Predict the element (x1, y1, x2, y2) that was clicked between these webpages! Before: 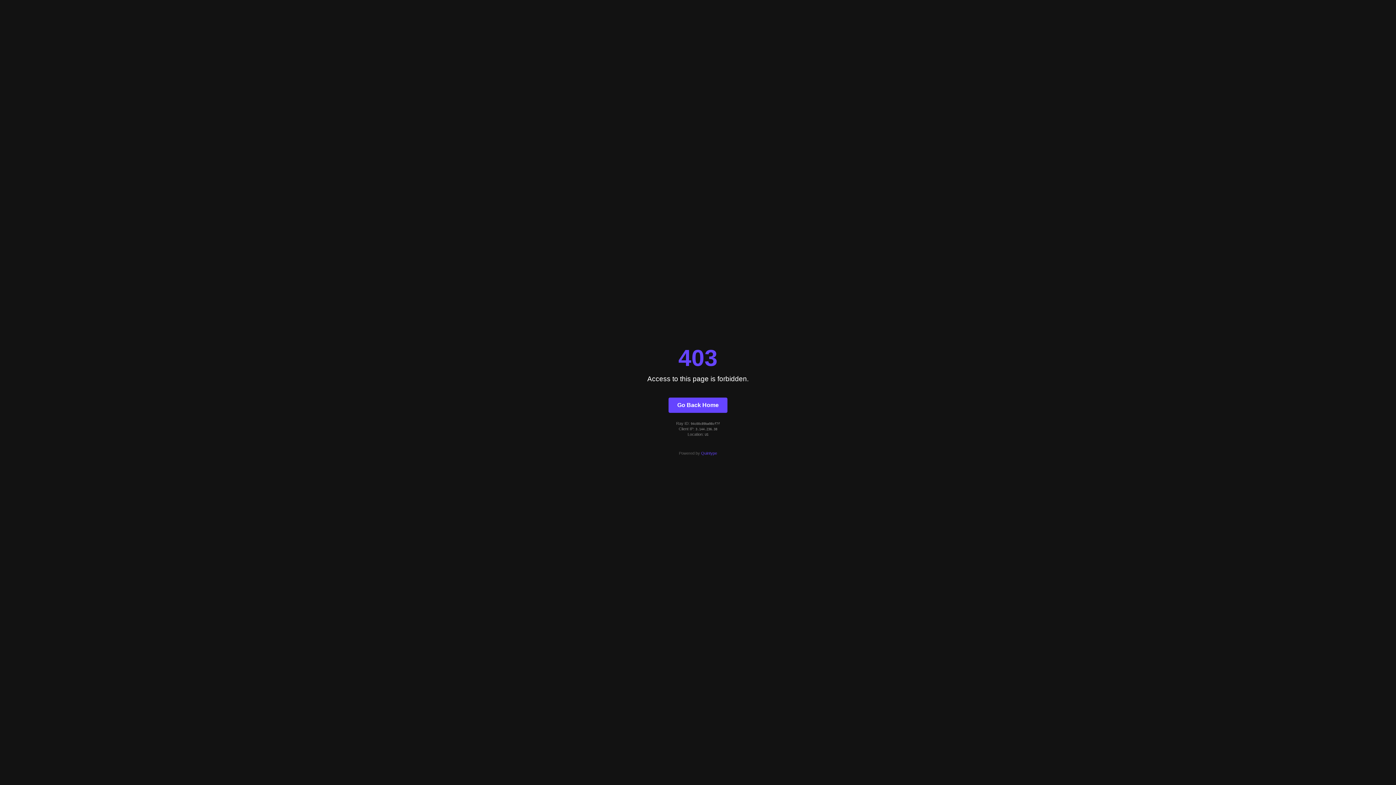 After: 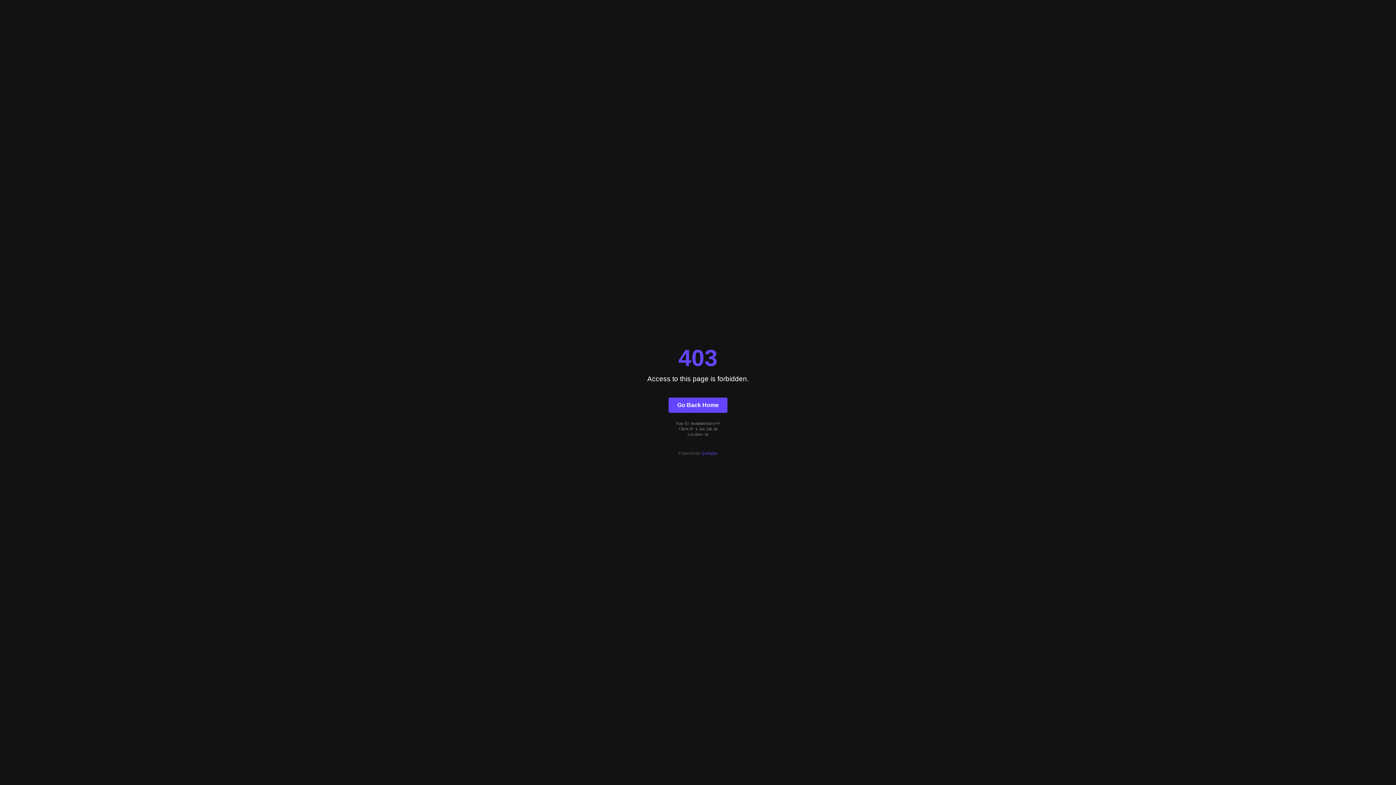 Action: bbox: (668, 397, 727, 412) label: Go Back Home